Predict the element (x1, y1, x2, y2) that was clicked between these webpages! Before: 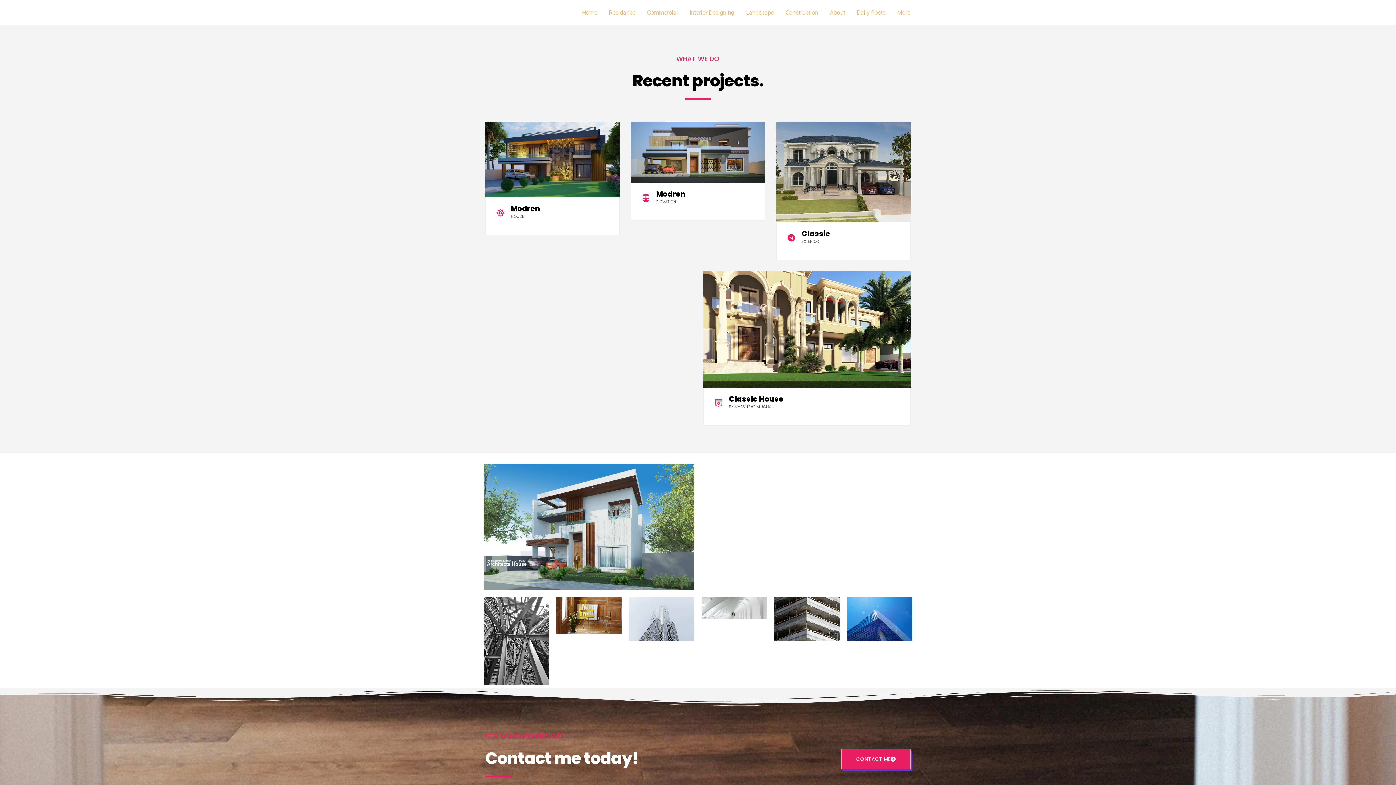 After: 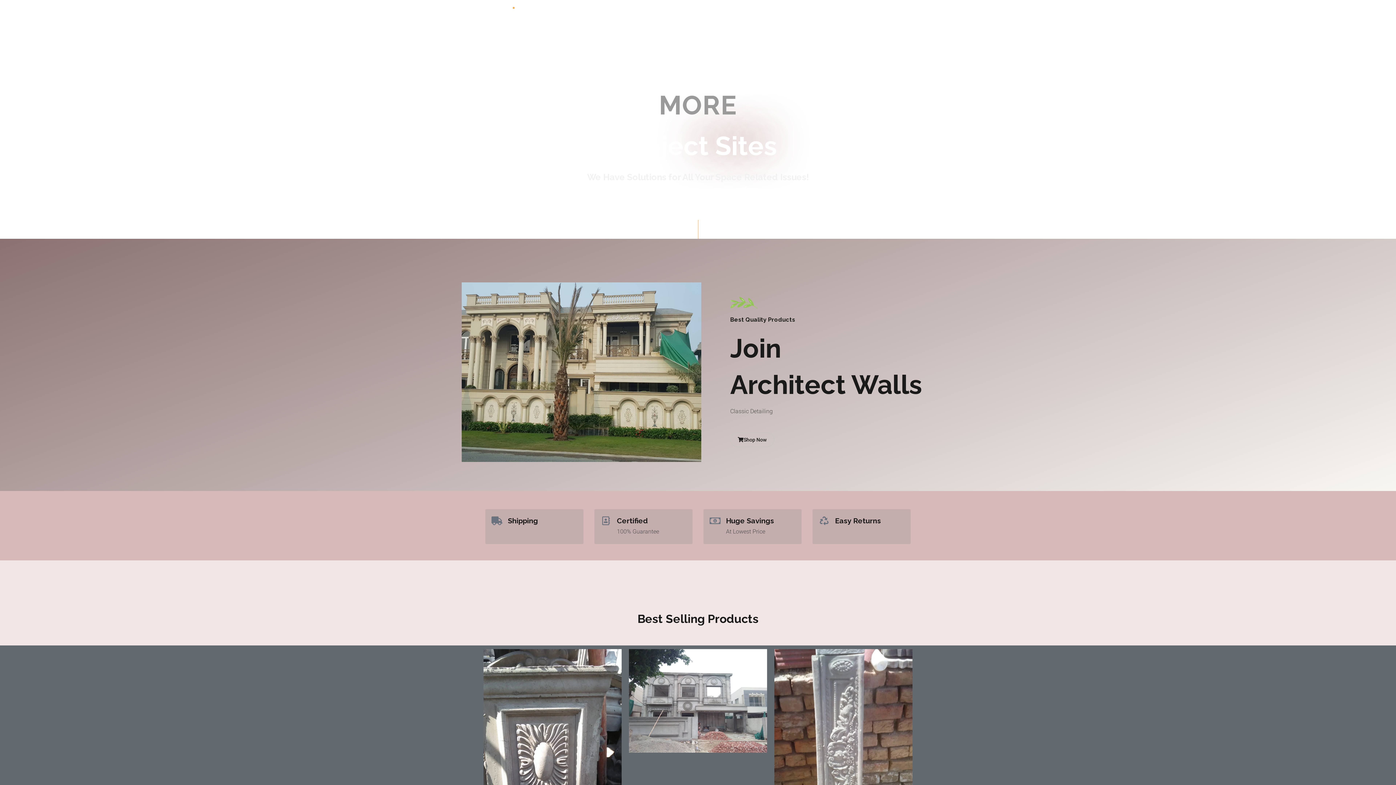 Action: bbox: (891, 0, 916, 25) label: More